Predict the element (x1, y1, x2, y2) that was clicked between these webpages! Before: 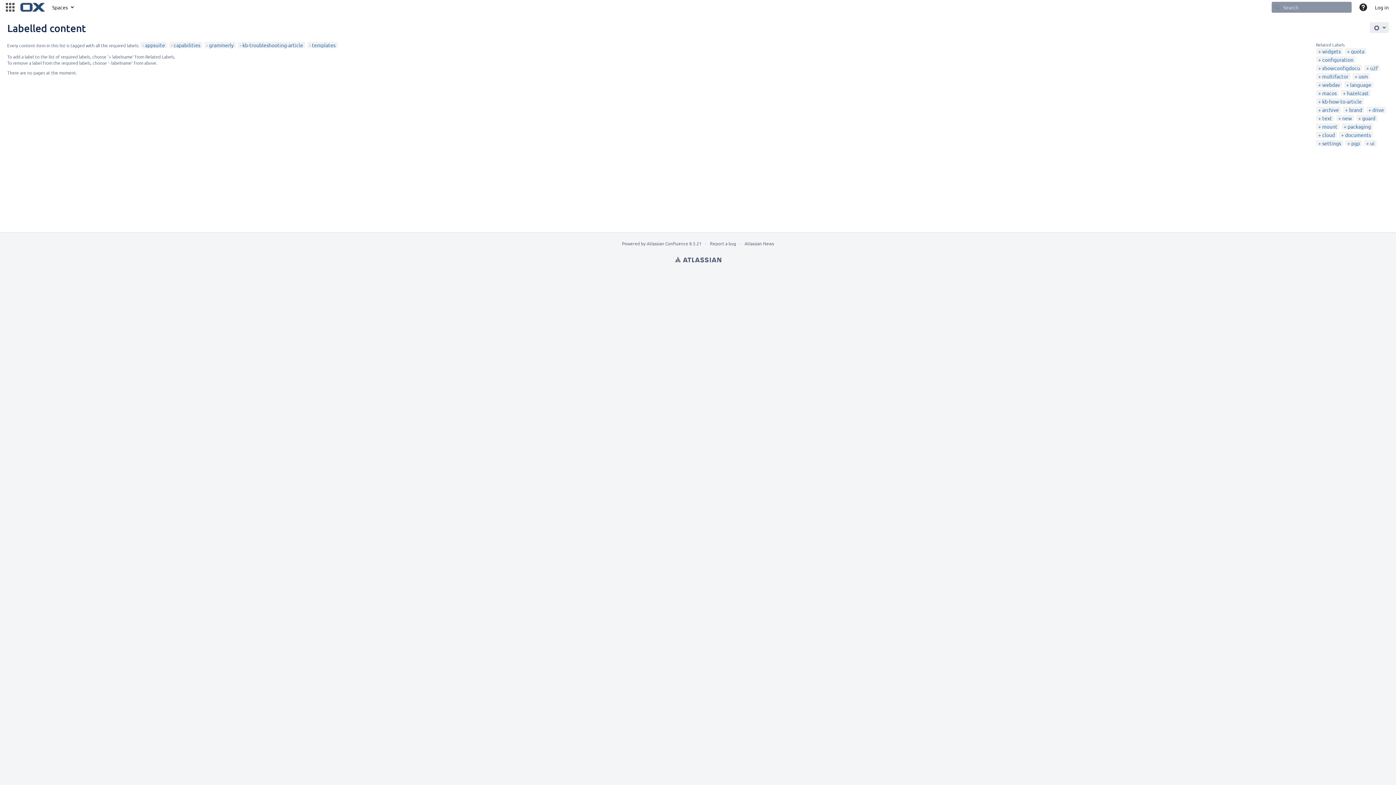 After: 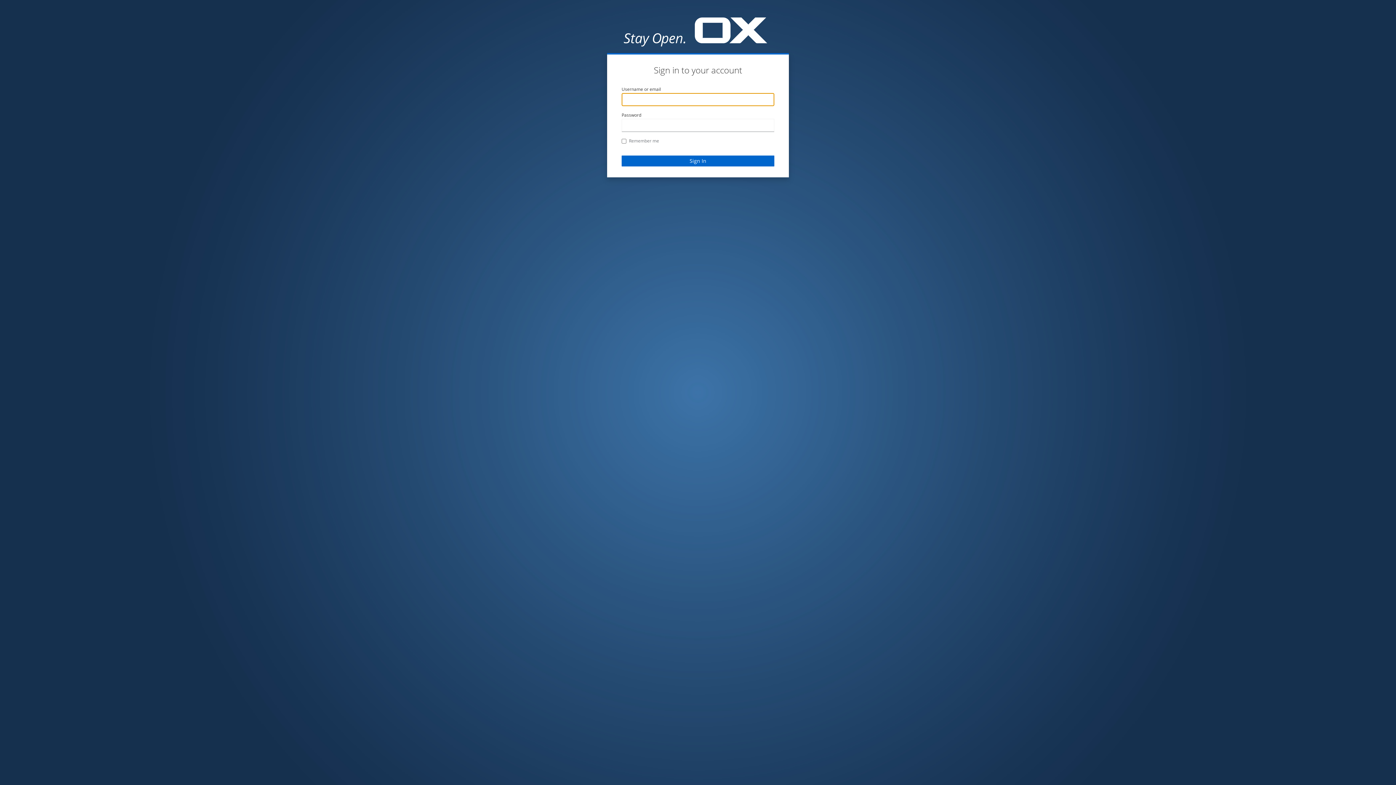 Action: label: Go to home page bbox: (16, 0, 48, 14)